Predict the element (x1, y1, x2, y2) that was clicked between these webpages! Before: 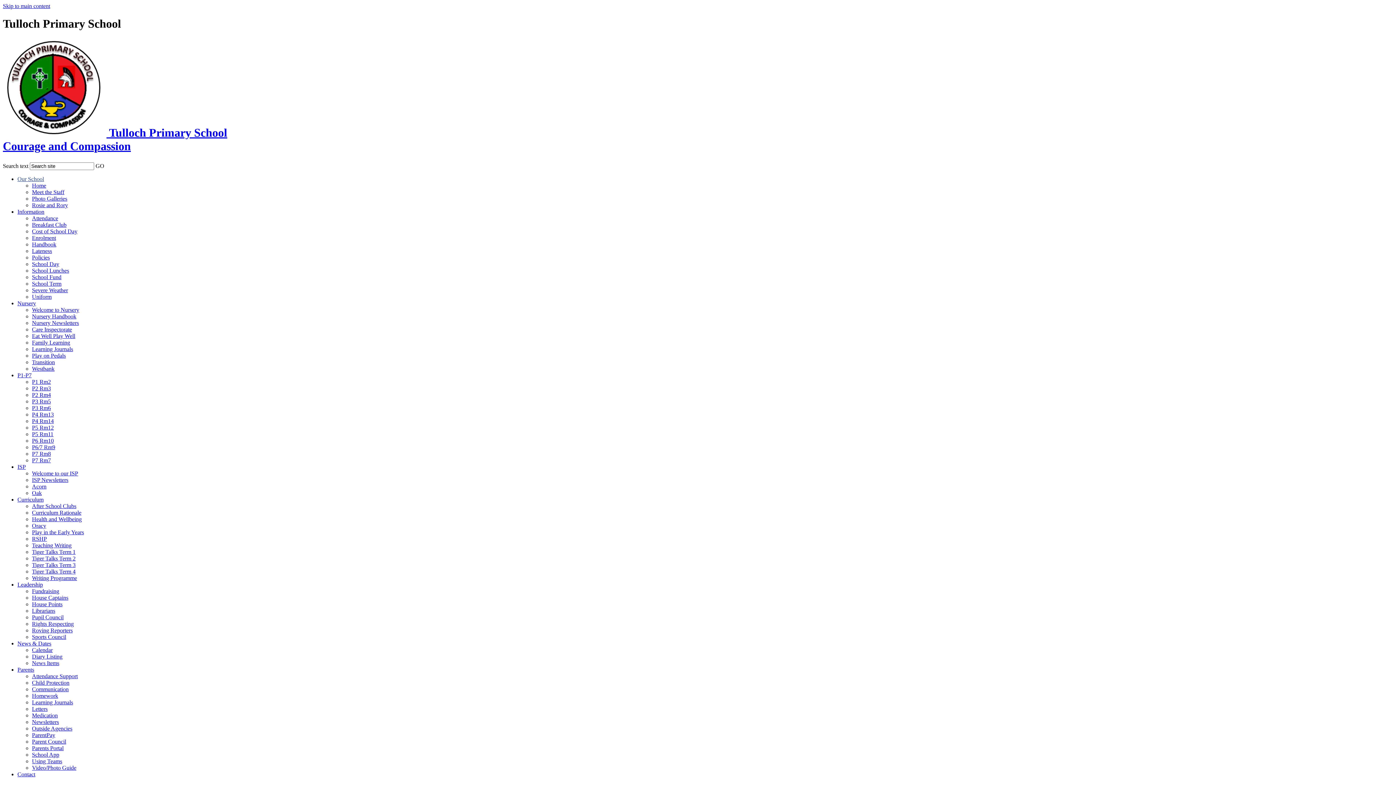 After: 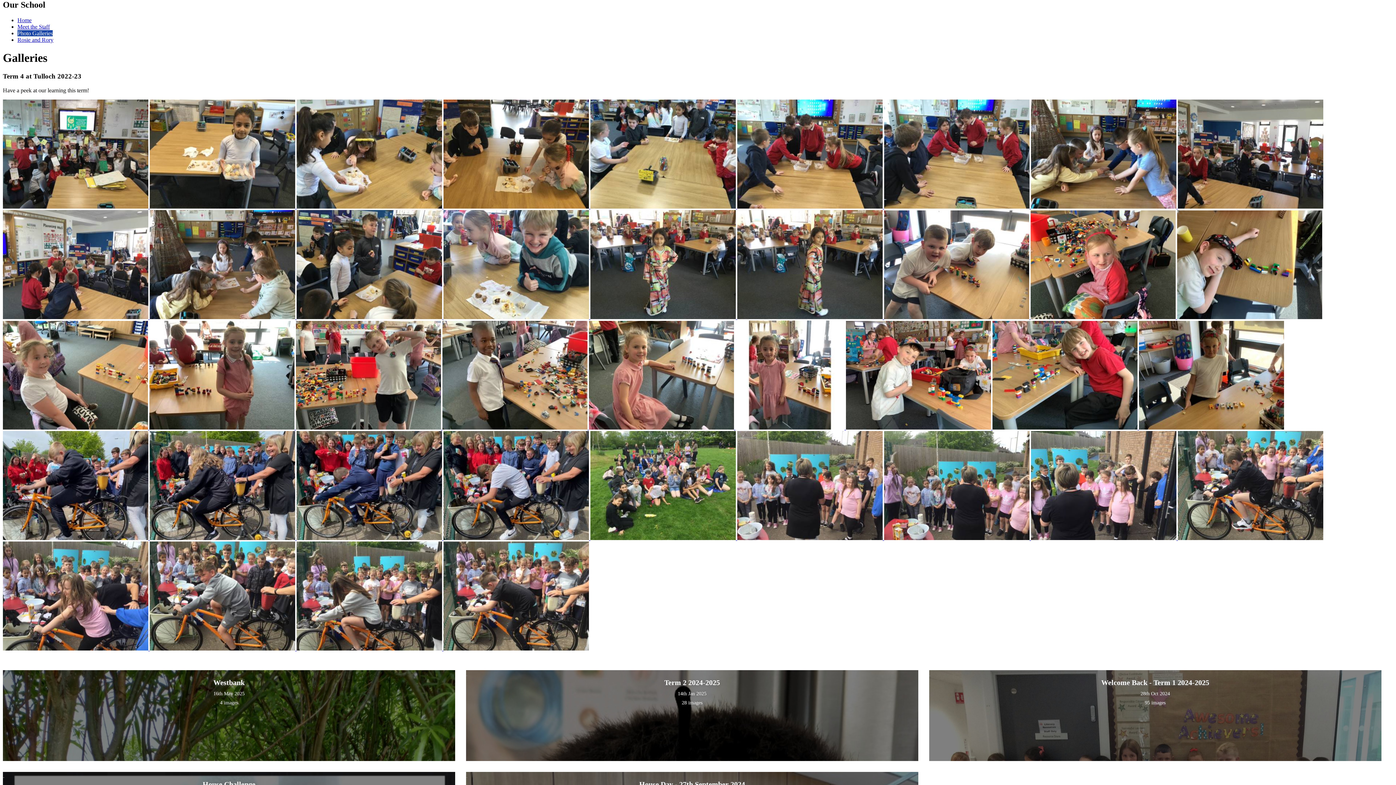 Action: bbox: (2, 2, 50, 9) label: Skip to main content